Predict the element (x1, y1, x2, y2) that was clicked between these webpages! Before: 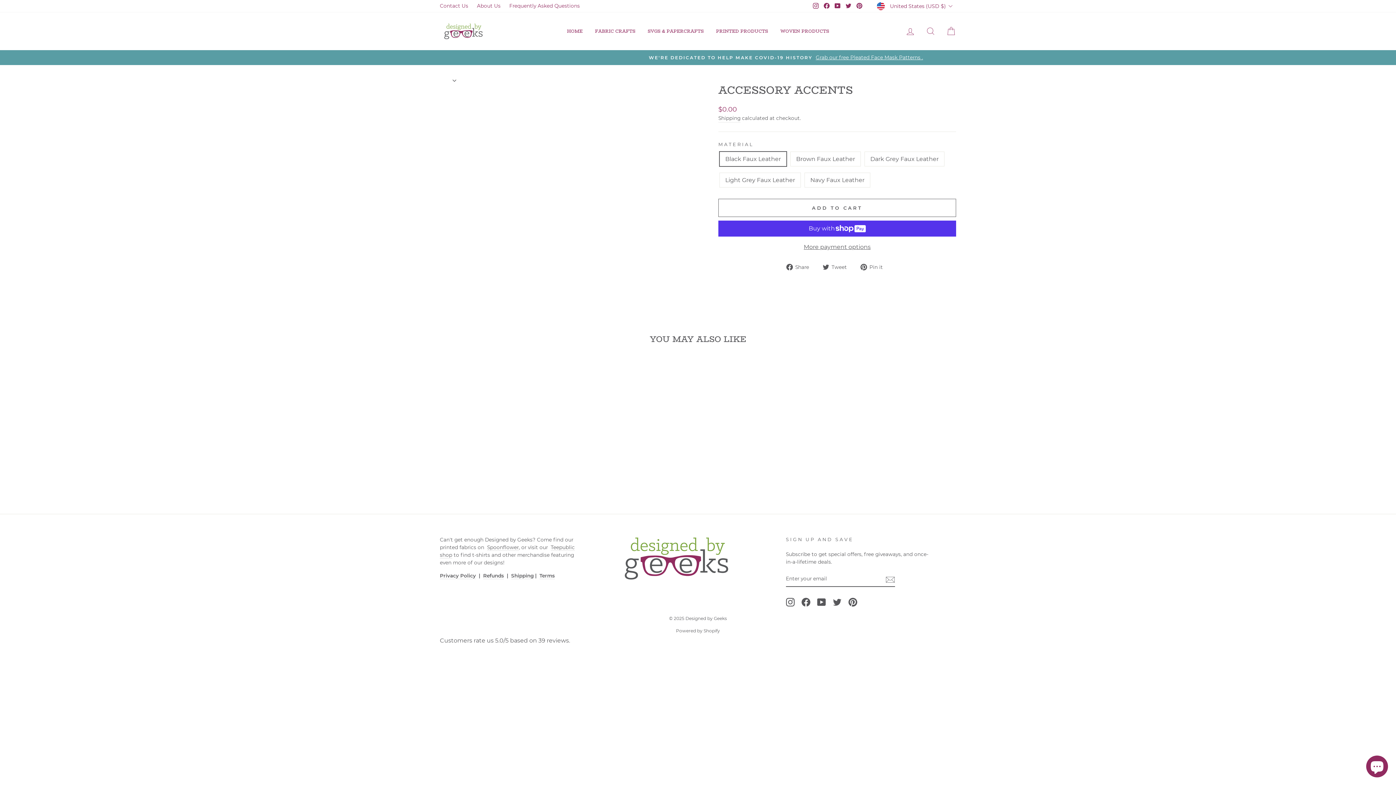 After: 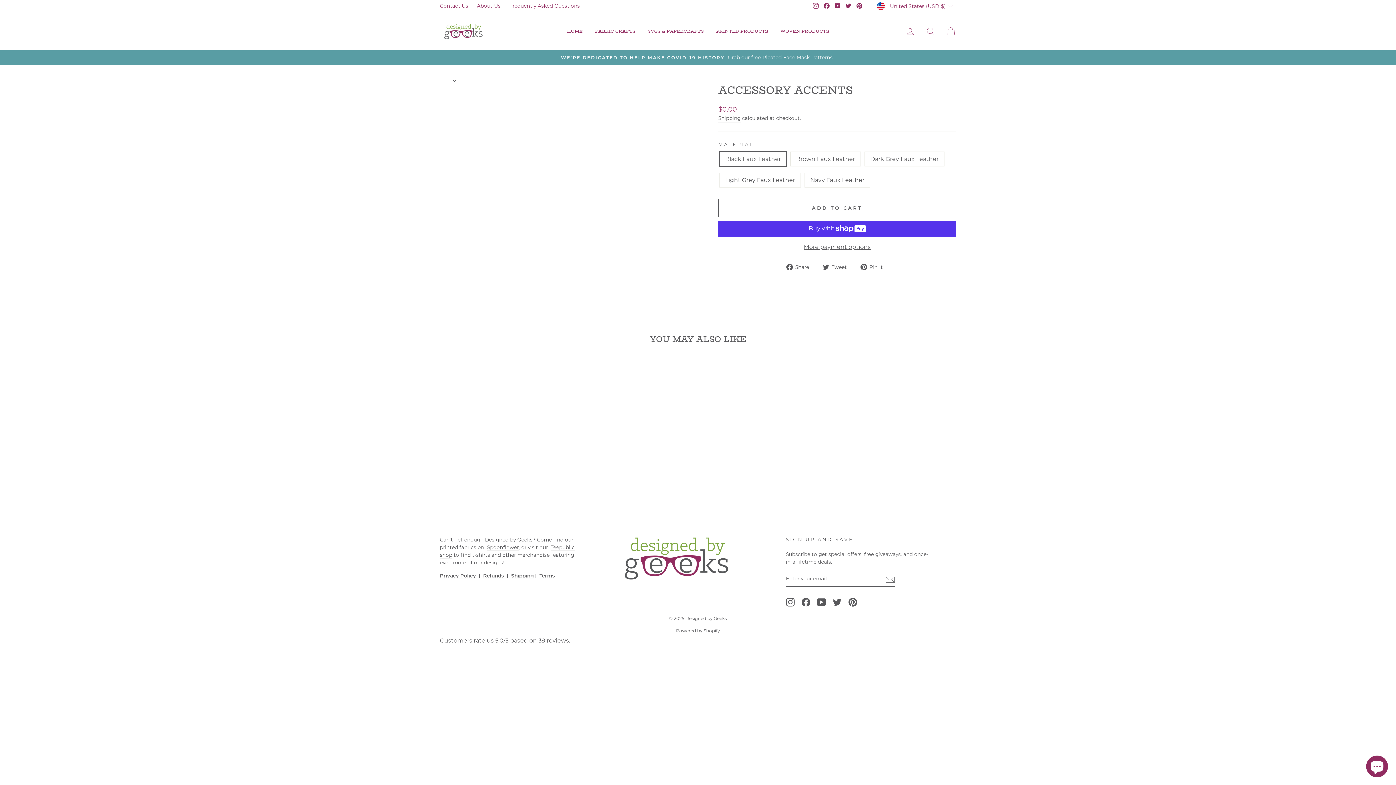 Action: label: Add to Cart
ACCESSORY ACCENTS
$0.00 bbox: (440, 361, 563, 476)